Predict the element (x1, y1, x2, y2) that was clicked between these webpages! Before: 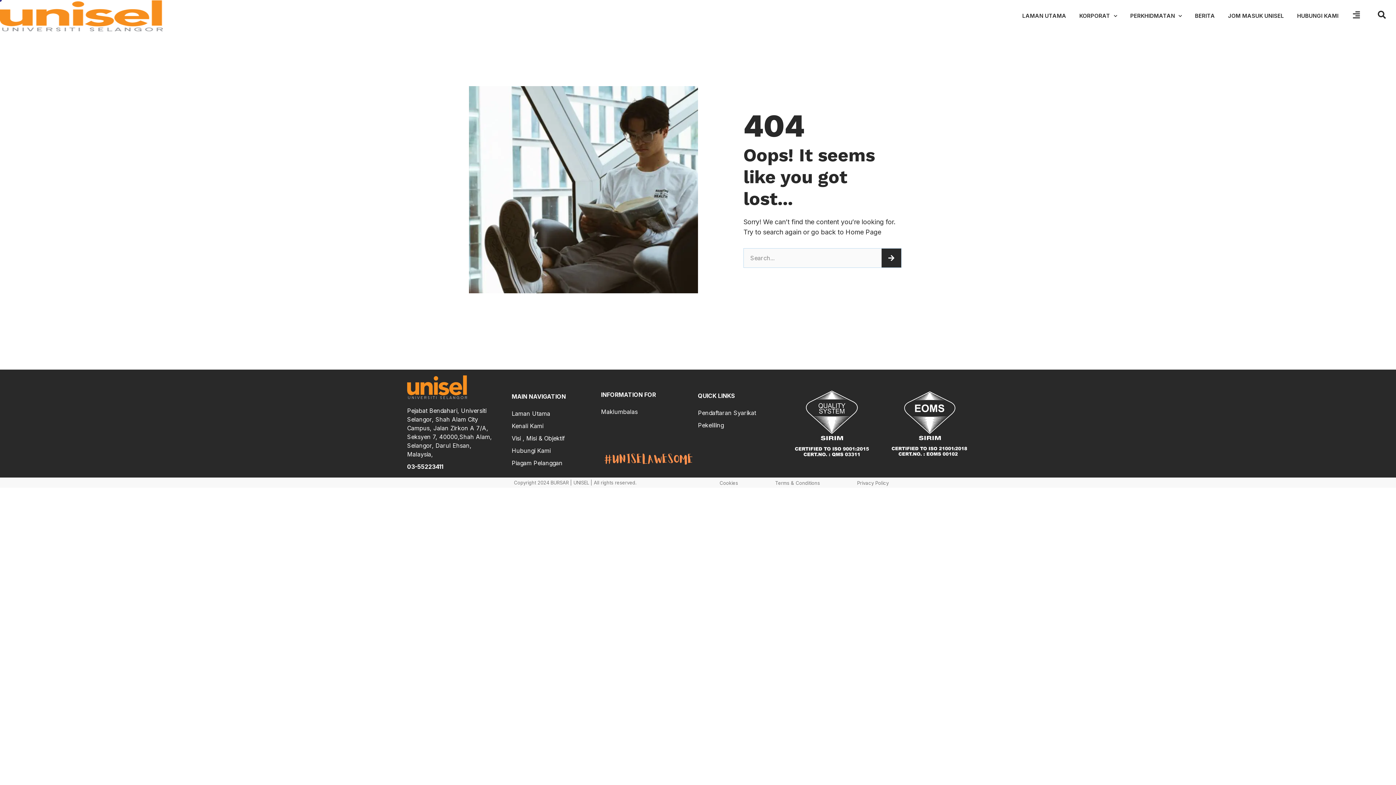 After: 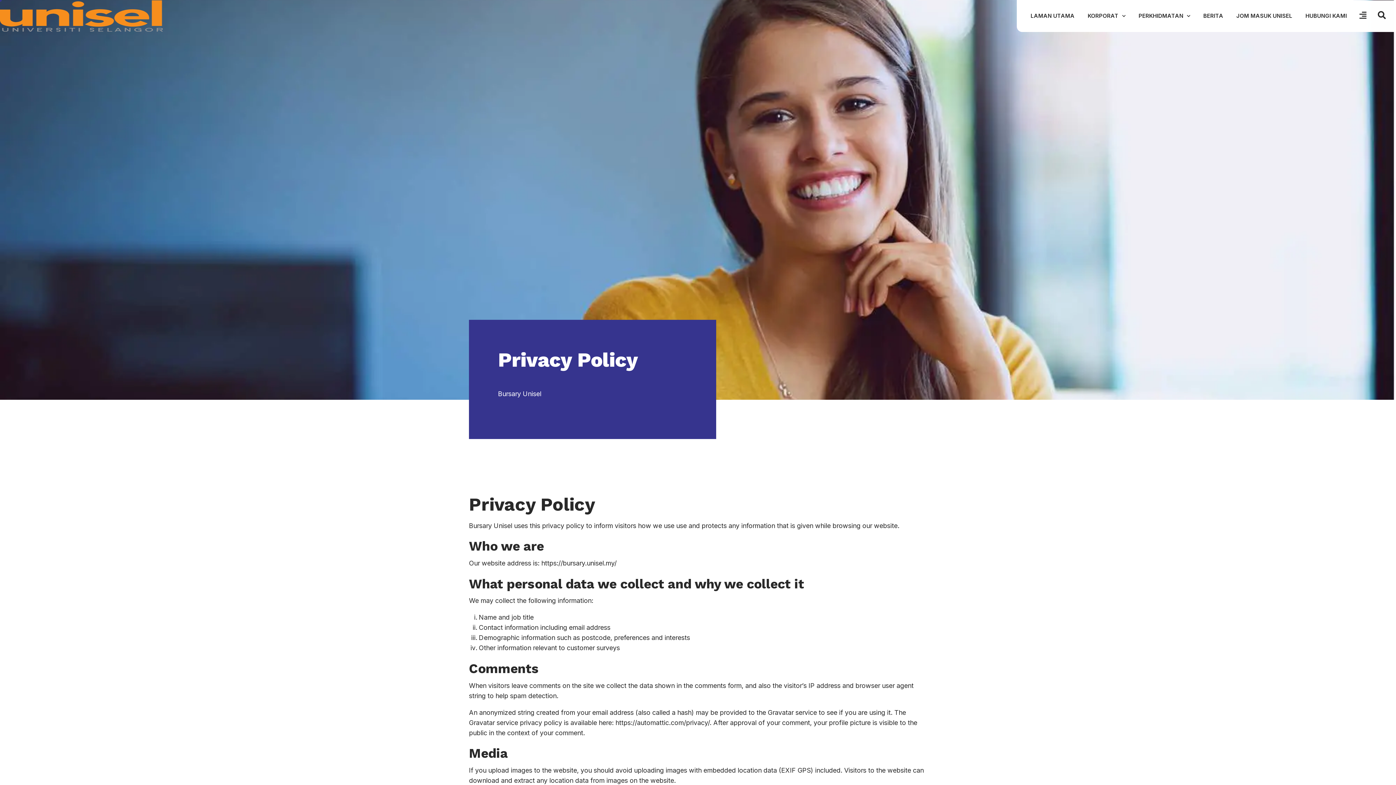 Action: label: Privacy Policy bbox: (857, 478, 888, 488)